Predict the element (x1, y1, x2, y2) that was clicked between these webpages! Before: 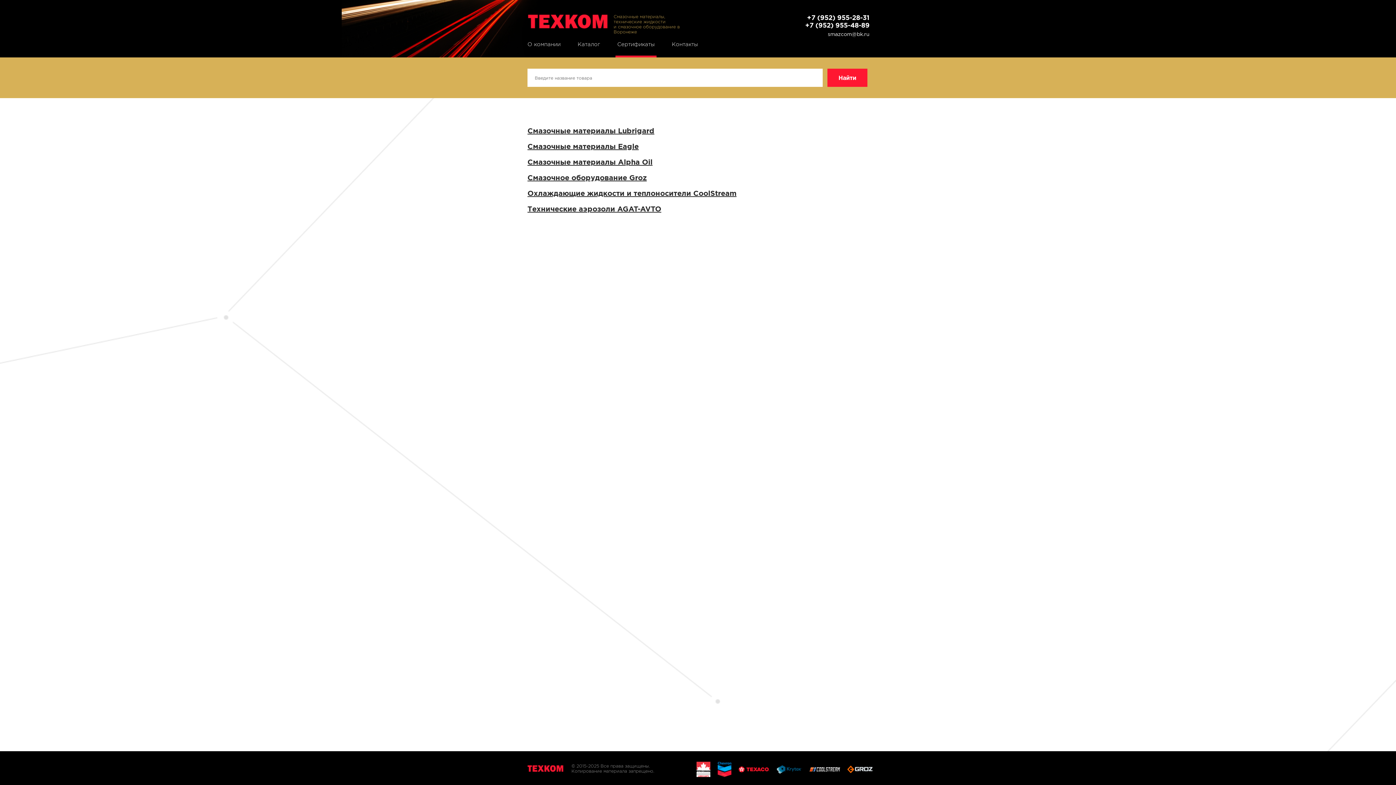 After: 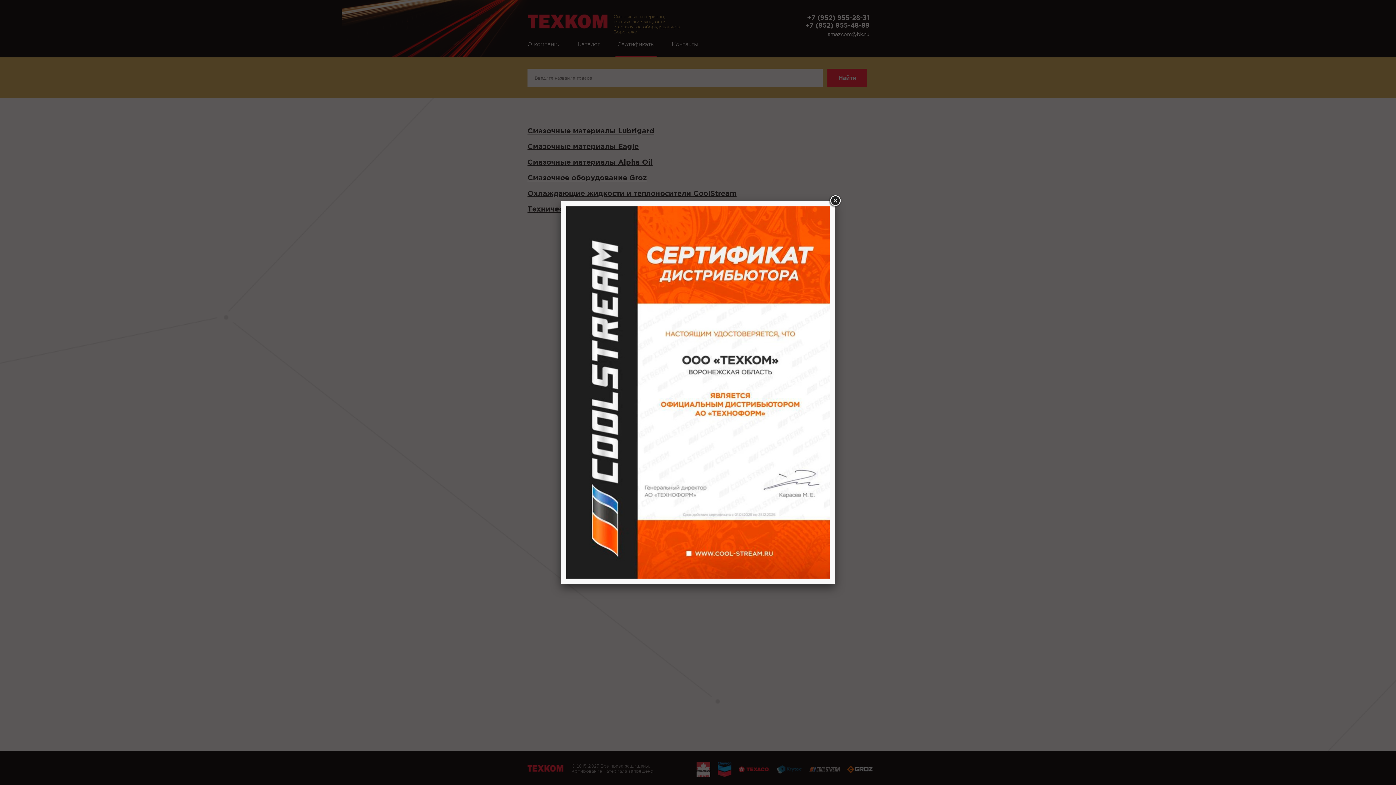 Action: bbox: (527, 189, 868, 197) label: Охлаждающие жидкости и теплоносители CoolStream